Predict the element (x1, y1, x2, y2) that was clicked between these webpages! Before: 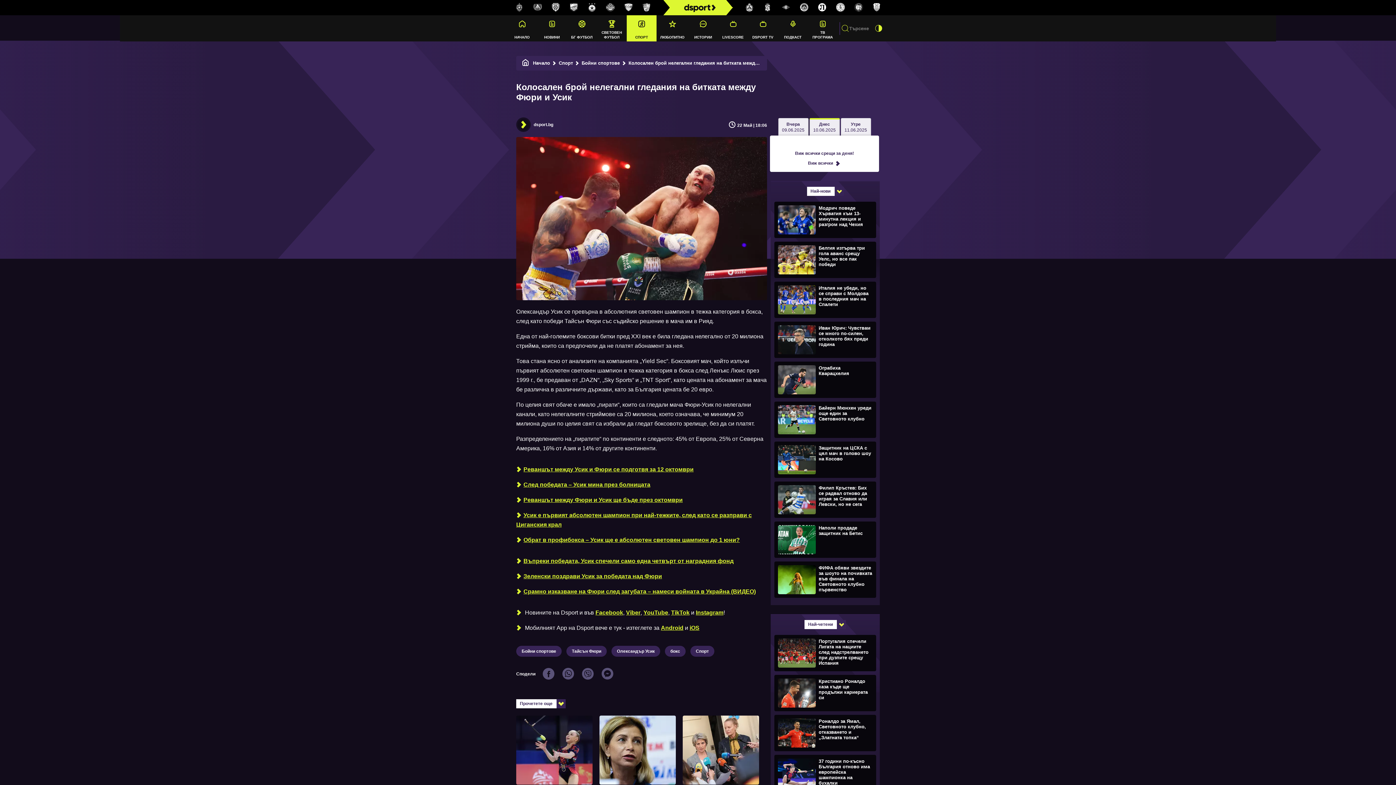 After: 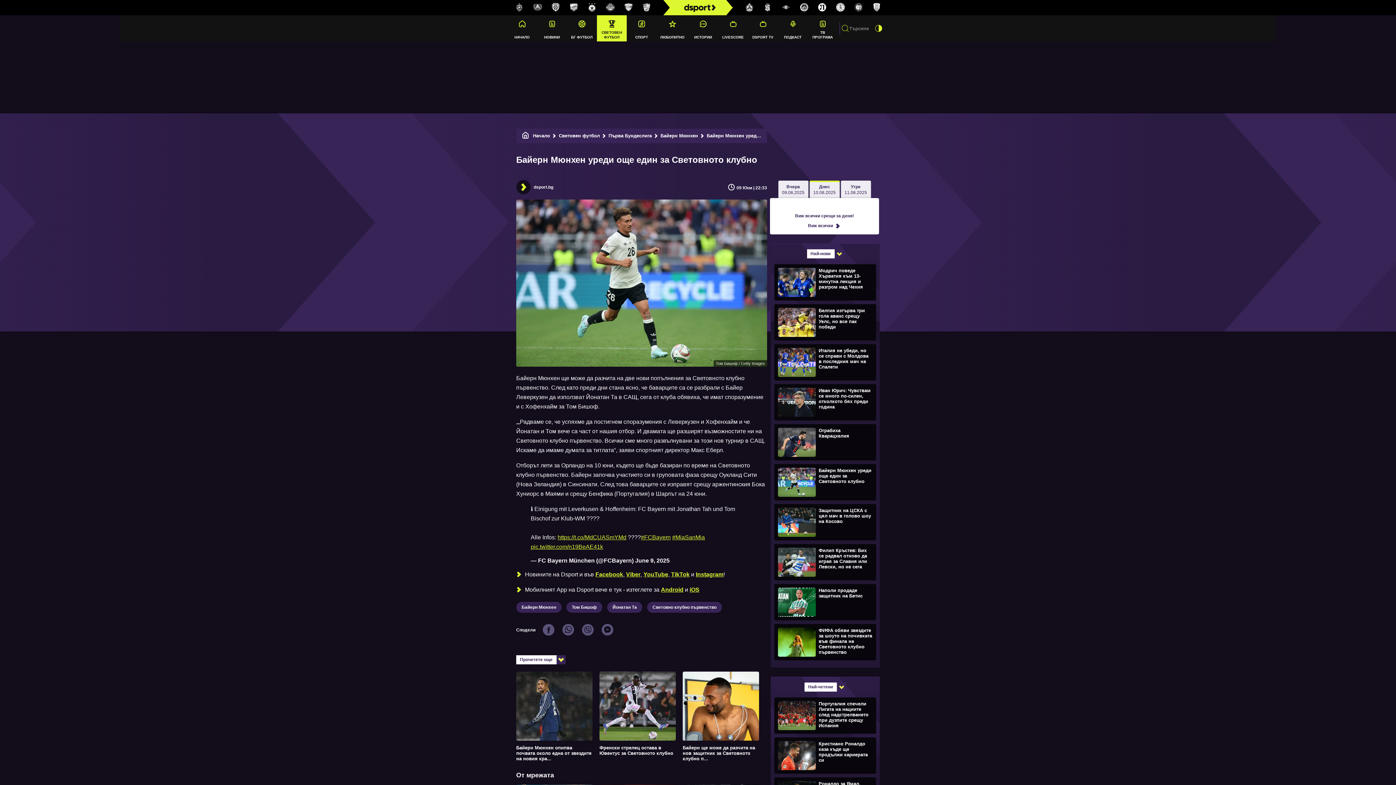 Action: bbox: (778, 417, 870, 422) label:  Байерн Мюнхен уреди още един за Световното клубно